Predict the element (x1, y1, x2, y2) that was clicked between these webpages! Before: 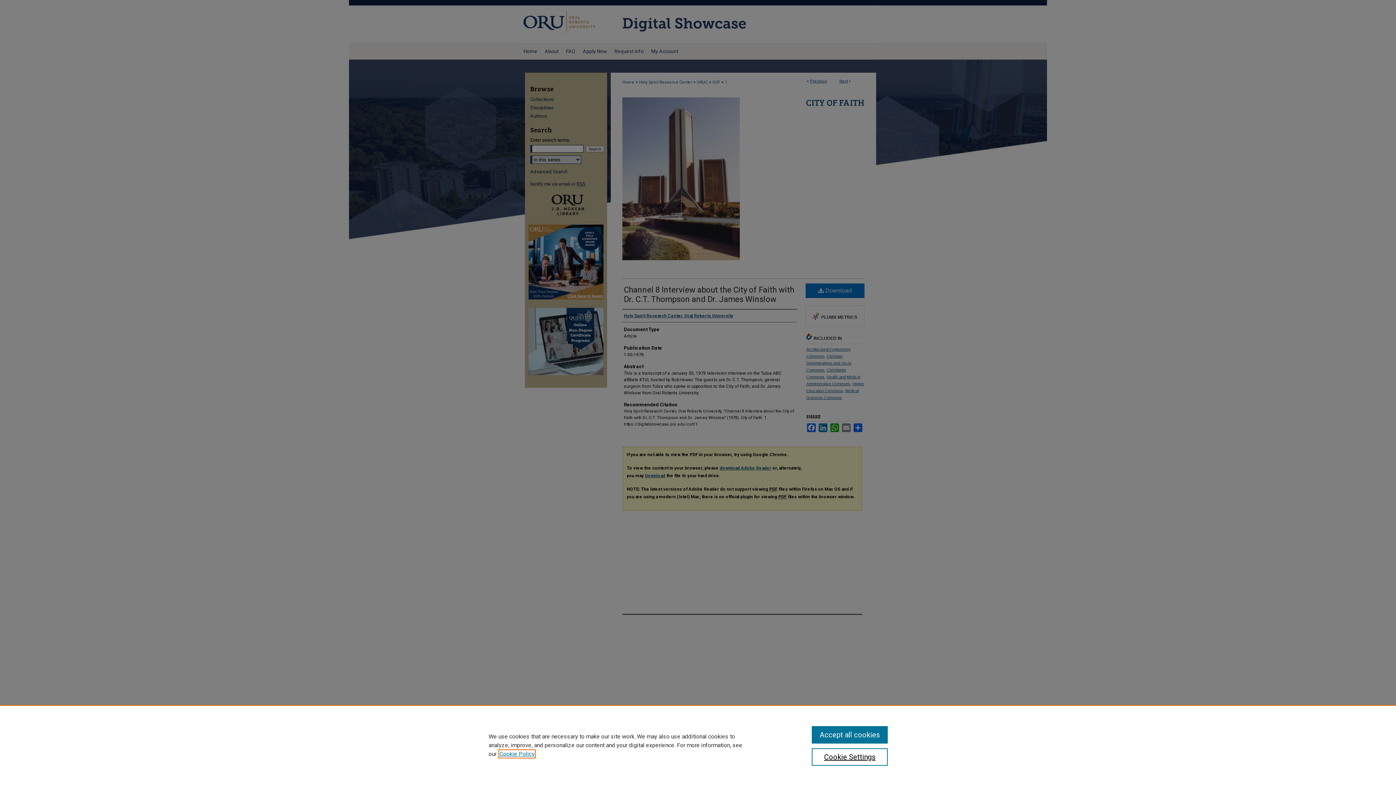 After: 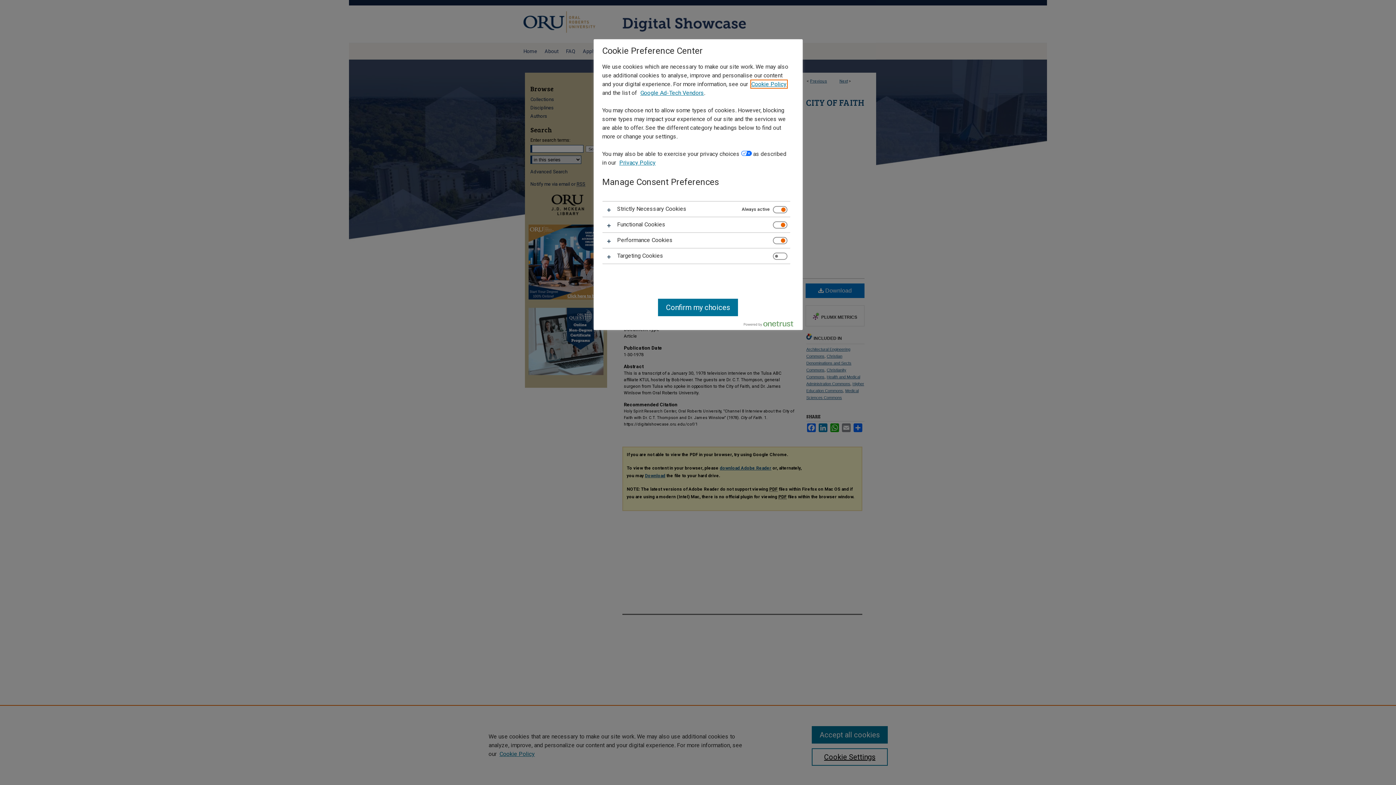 Action: label: Cookie Settings bbox: (811, 748, 887, 766)